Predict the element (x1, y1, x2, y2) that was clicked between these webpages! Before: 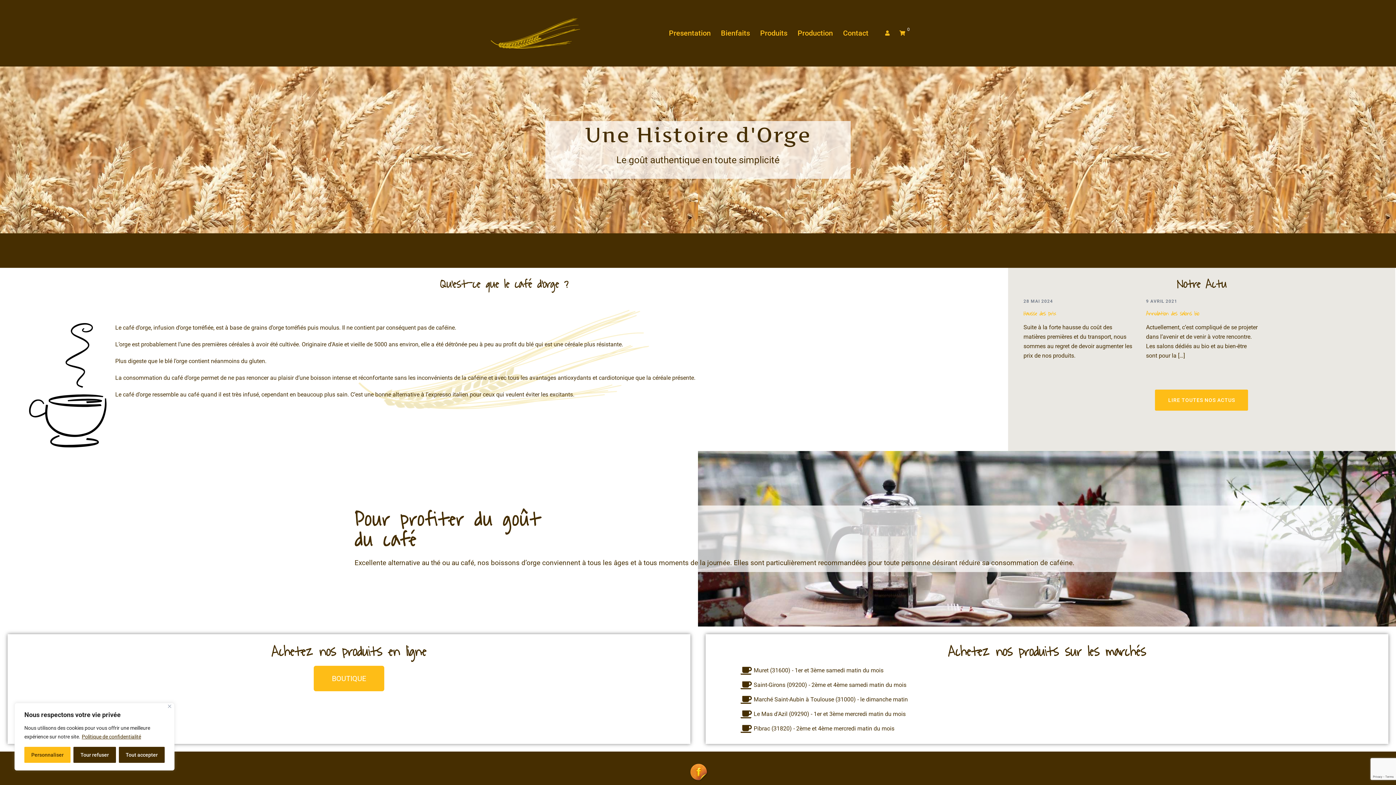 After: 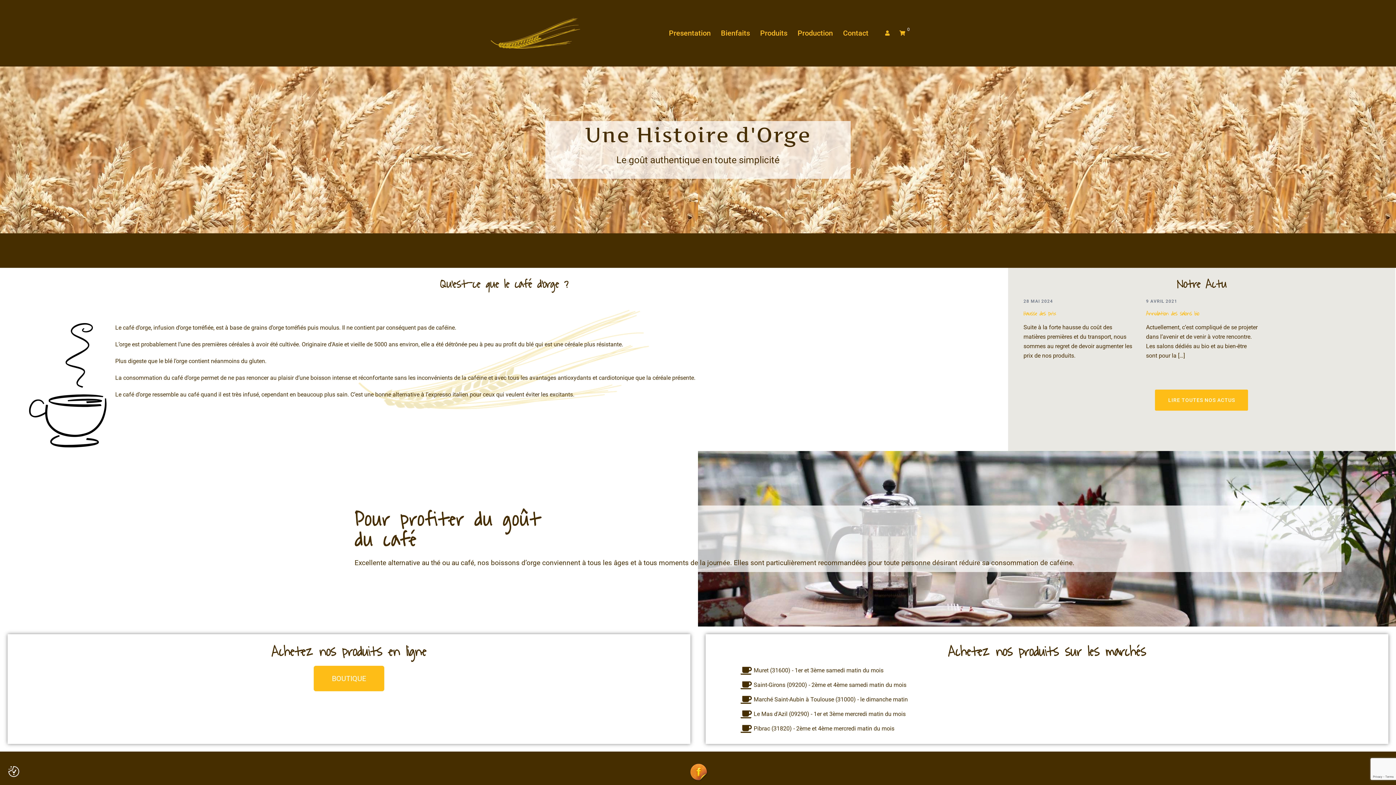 Action: bbox: (73, 747, 115, 763) label: Tour refuser